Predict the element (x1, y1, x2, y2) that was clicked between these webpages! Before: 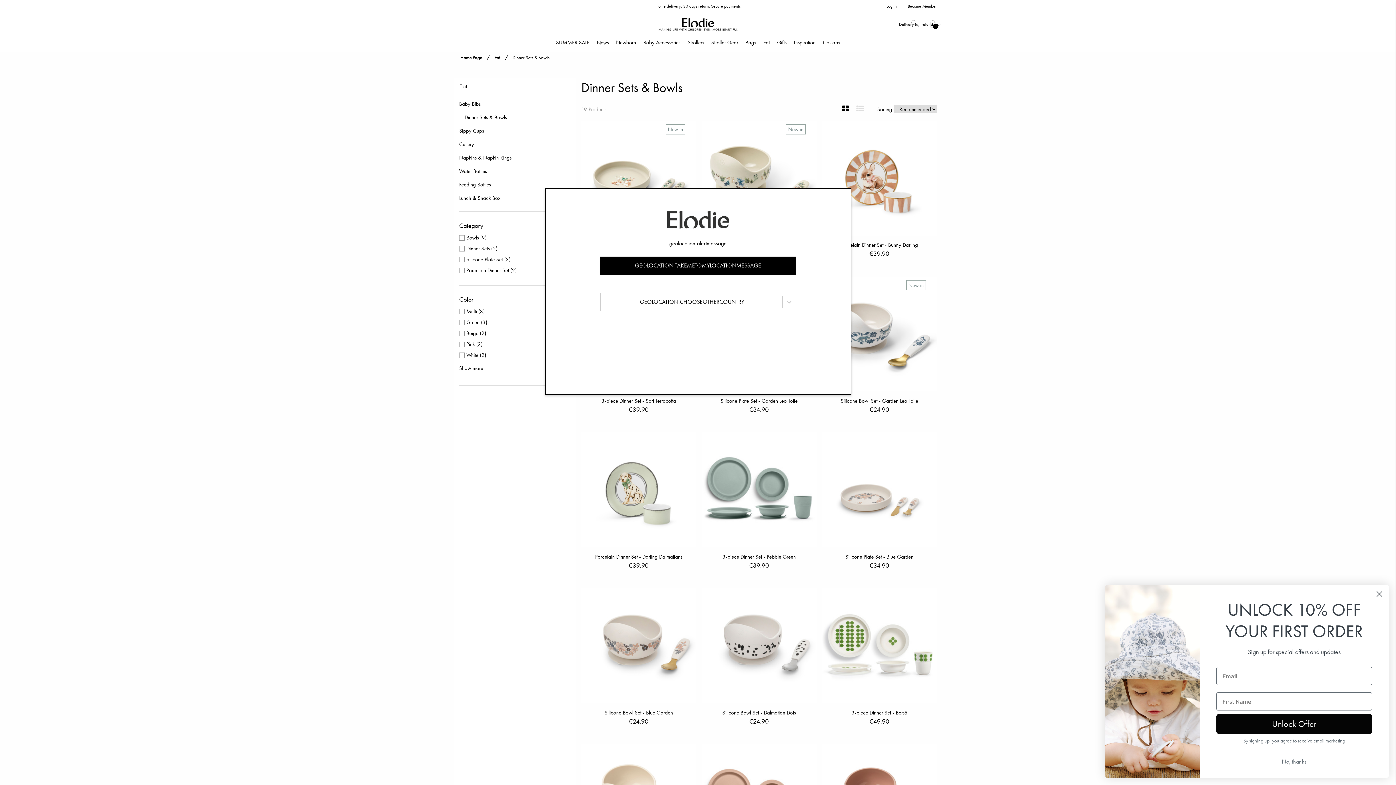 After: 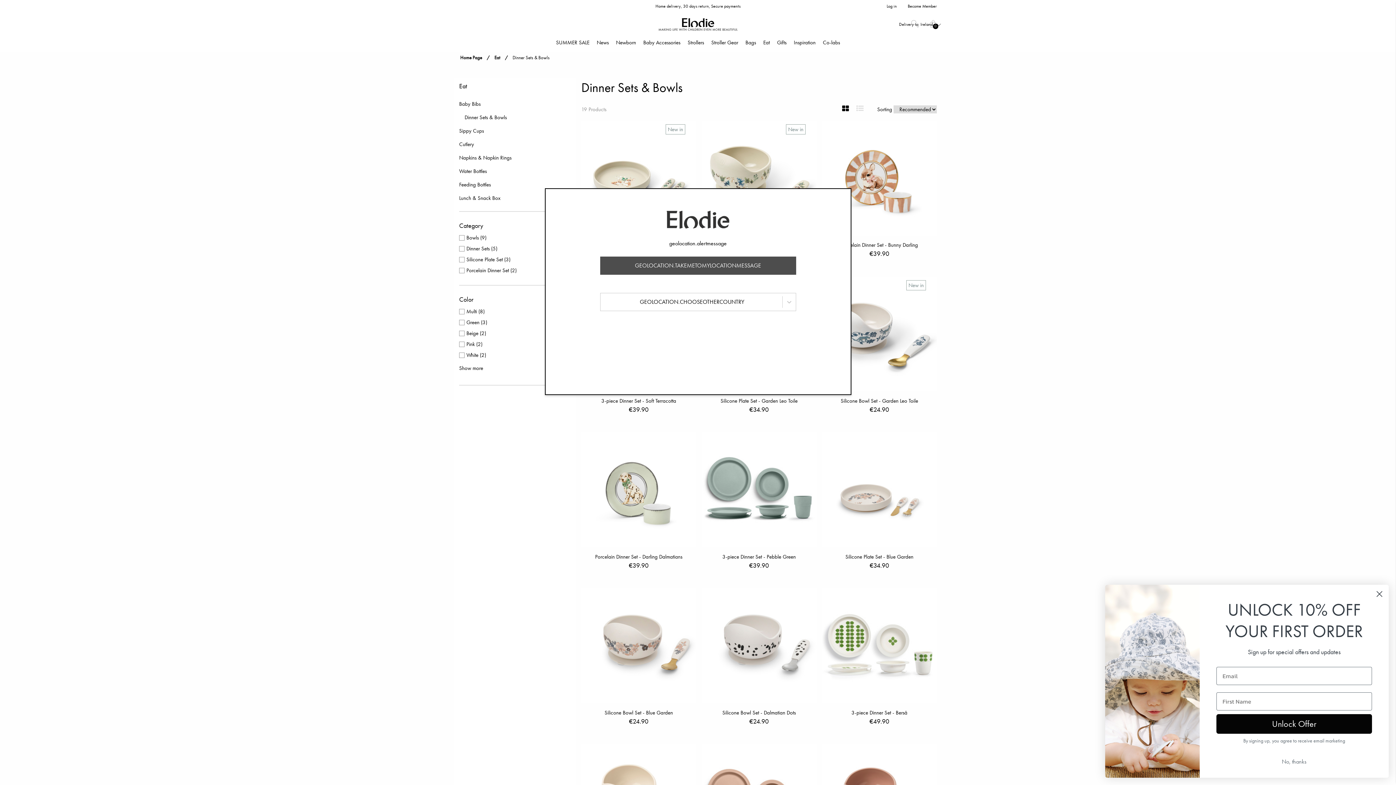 Action: label: GEOLOCATION.TAKEMETOMYLOCATIONMESSAGE bbox: (600, 256, 796, 275)